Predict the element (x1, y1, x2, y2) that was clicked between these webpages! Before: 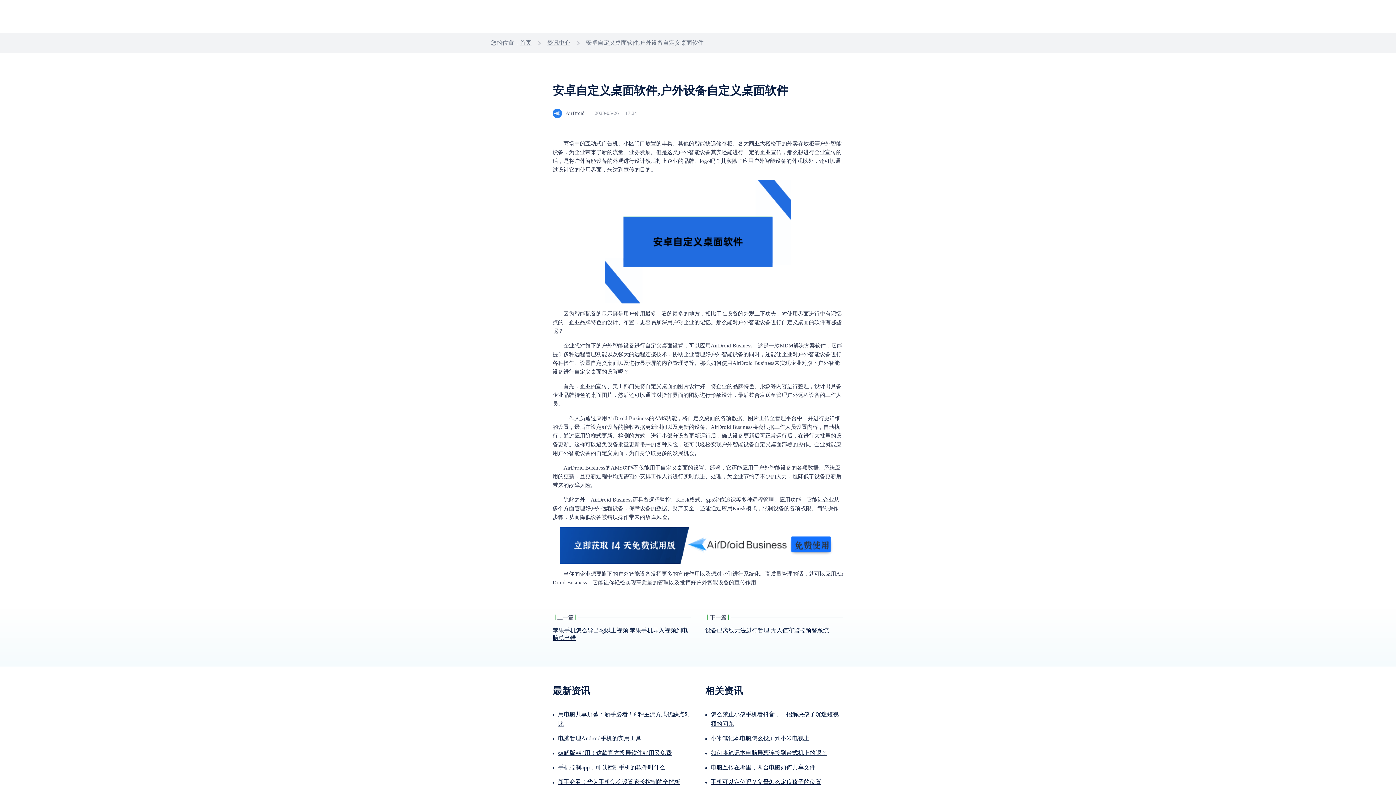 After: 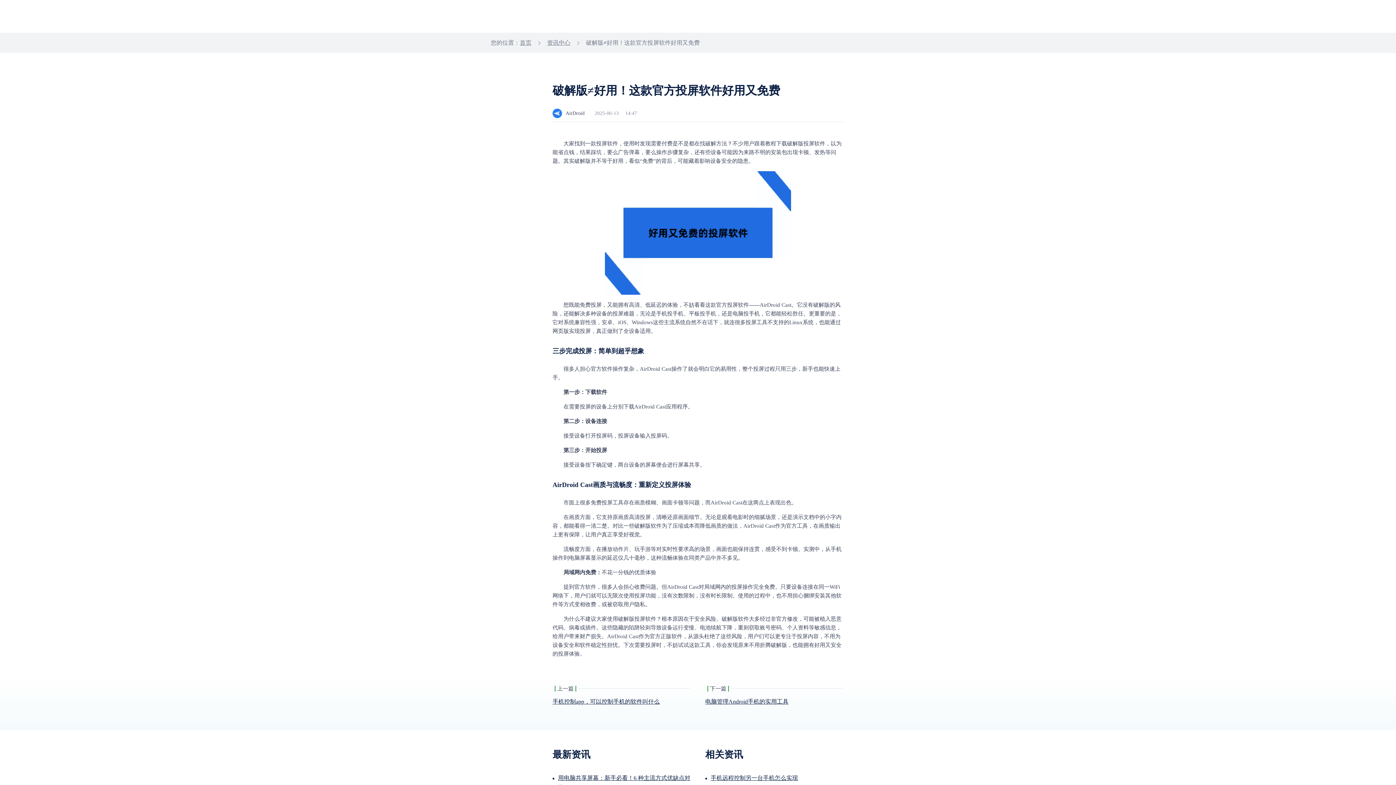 Action: label: 破解版≠好用！这款官方投屏软件好用又免费 bbox: (558, 750, 672, 756)